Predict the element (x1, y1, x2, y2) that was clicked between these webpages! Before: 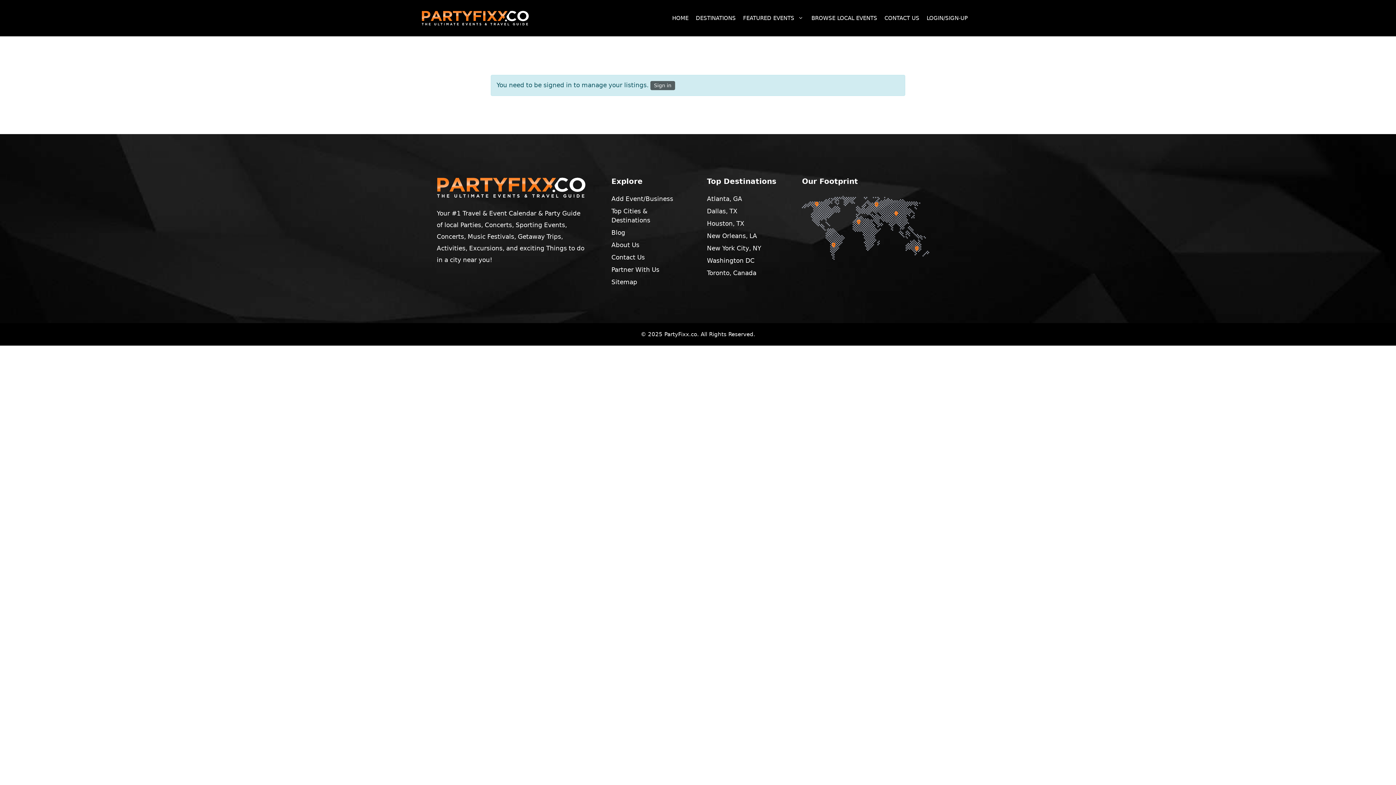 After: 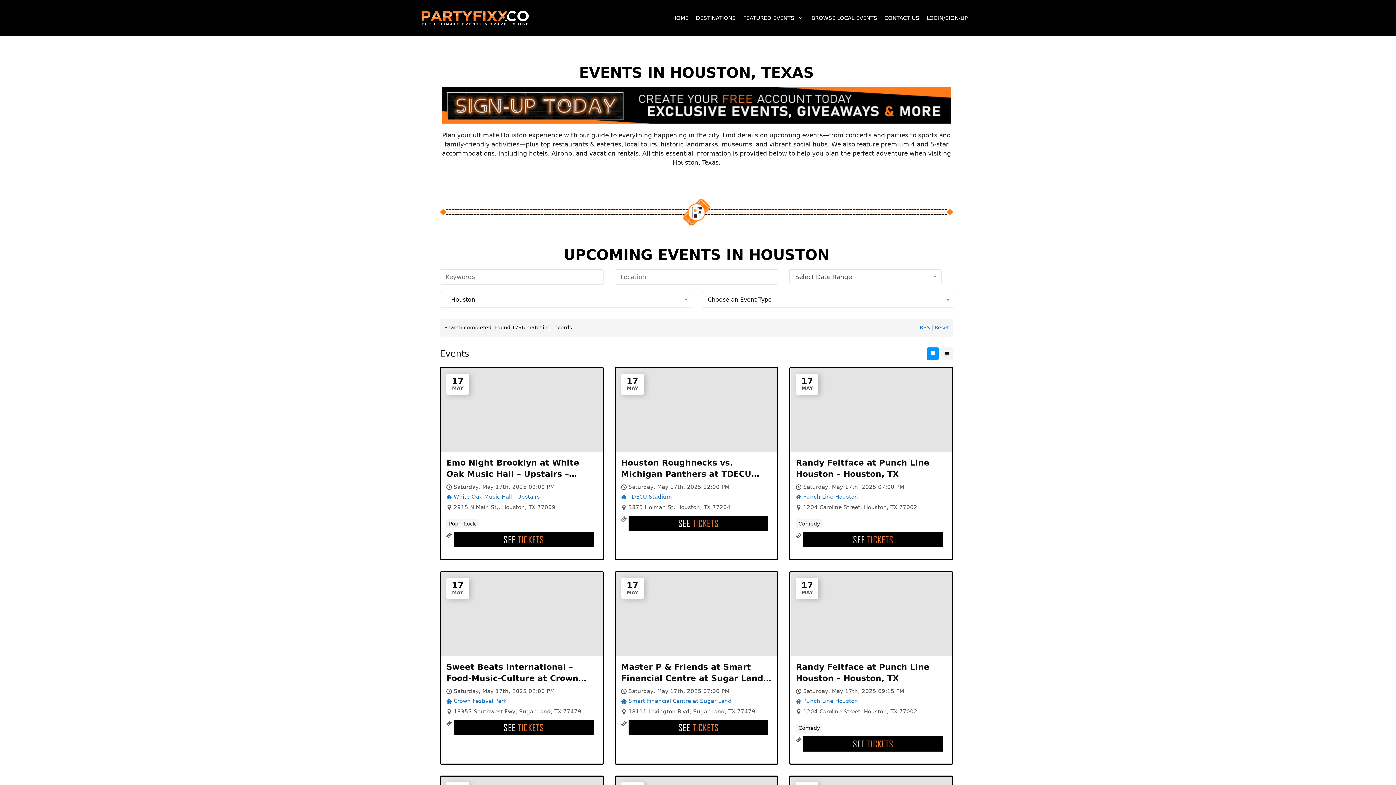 Action: bbox: (707, 219, 791, 228) label: Houston, TX